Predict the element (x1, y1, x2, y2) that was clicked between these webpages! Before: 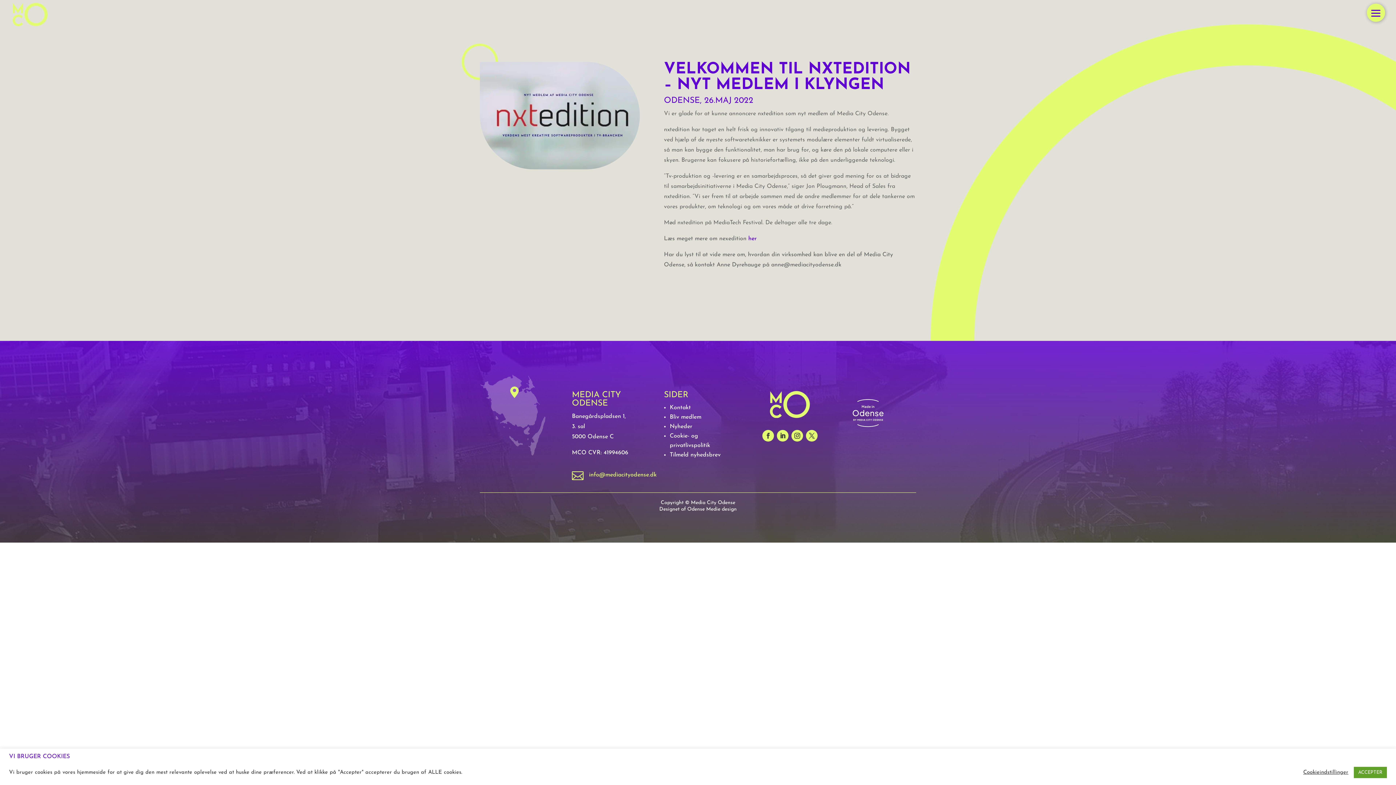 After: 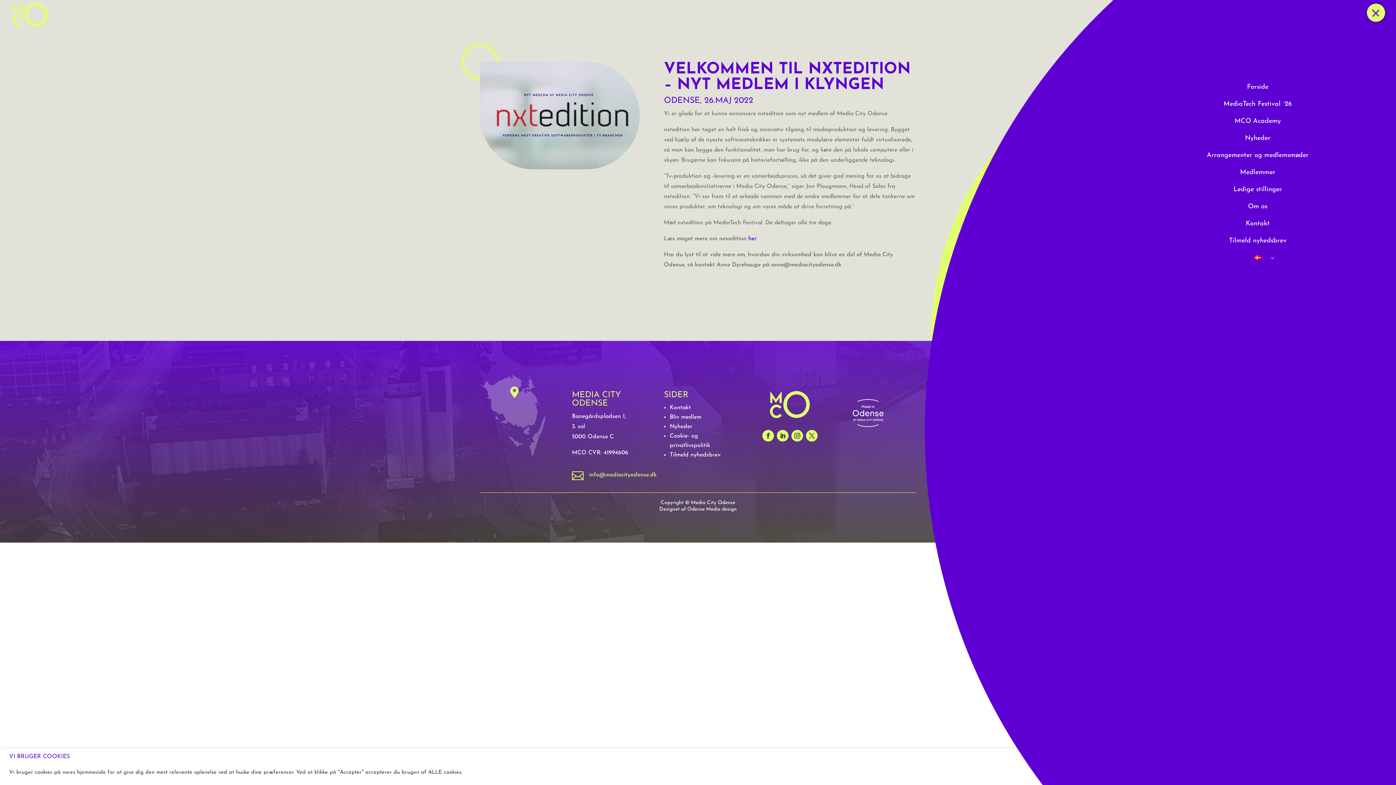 Action: bbox: (1367, 3, 1385, 21) label: Menu Button